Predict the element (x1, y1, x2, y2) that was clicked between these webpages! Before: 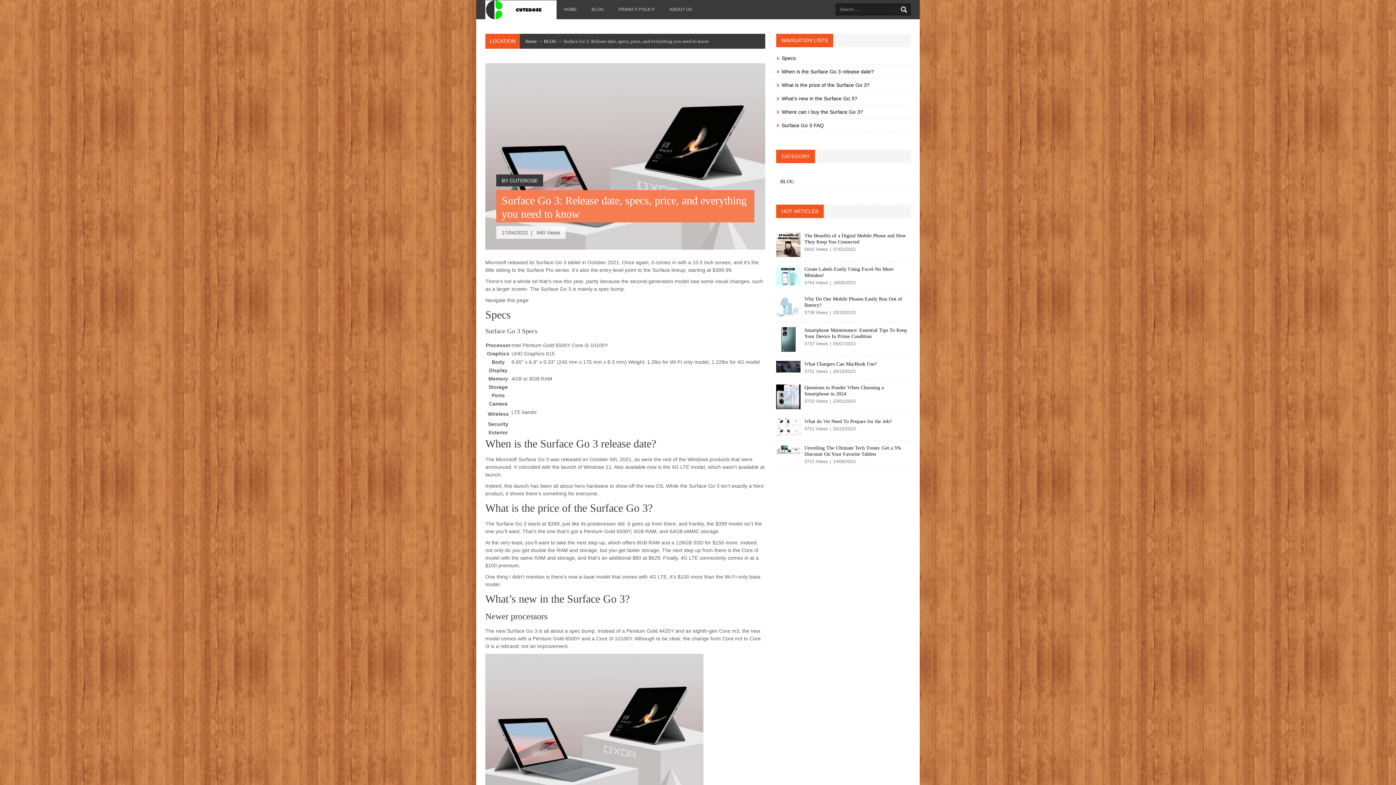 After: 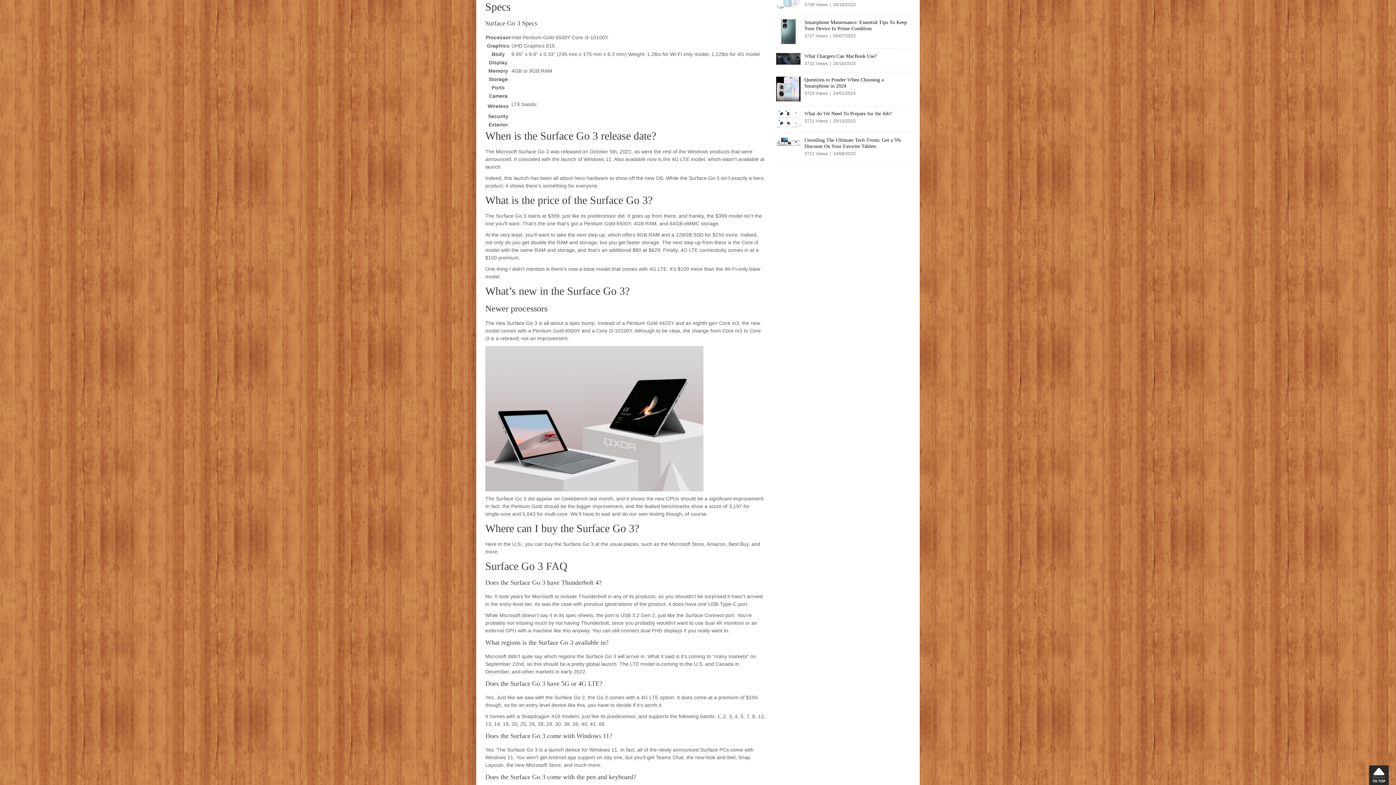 Action: label: Specs bbox: (781, 55, 796, 61)